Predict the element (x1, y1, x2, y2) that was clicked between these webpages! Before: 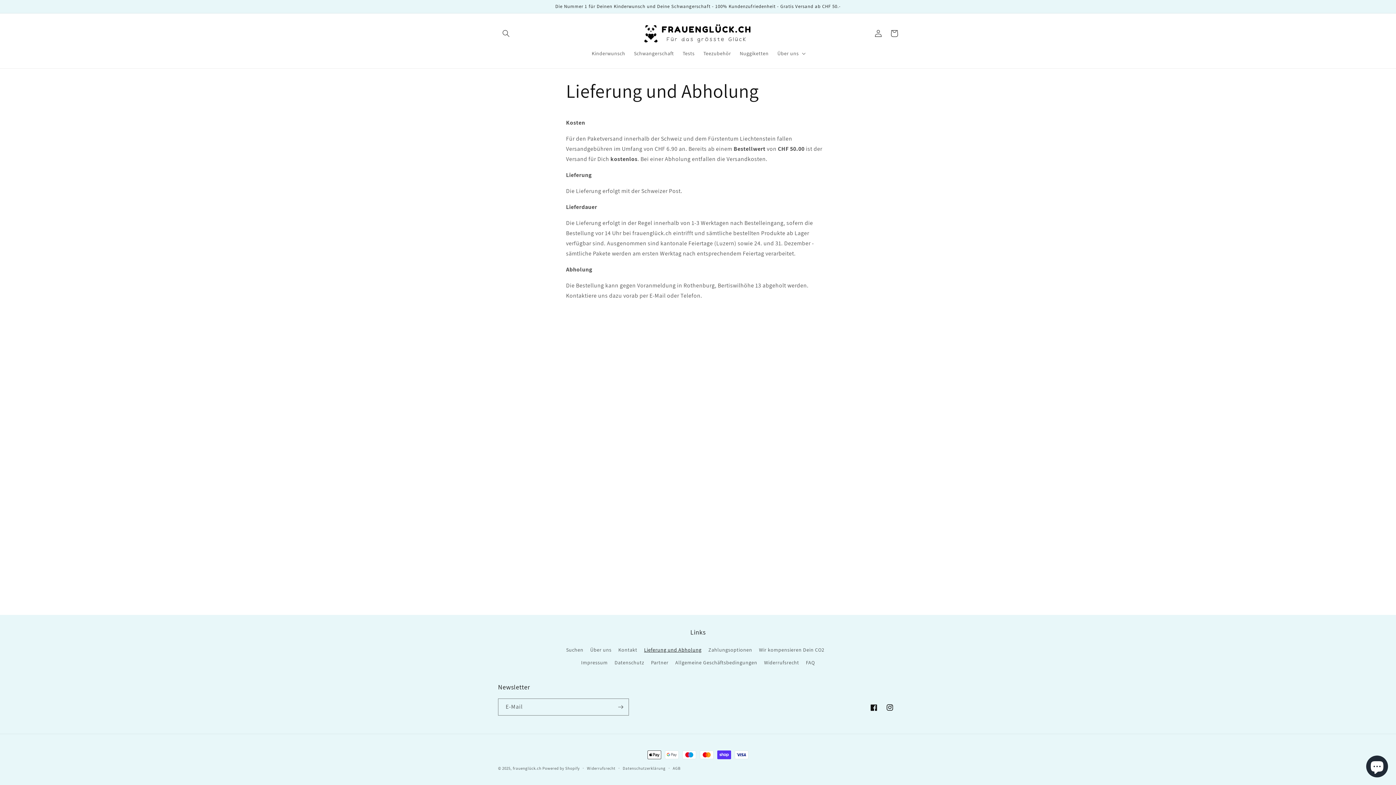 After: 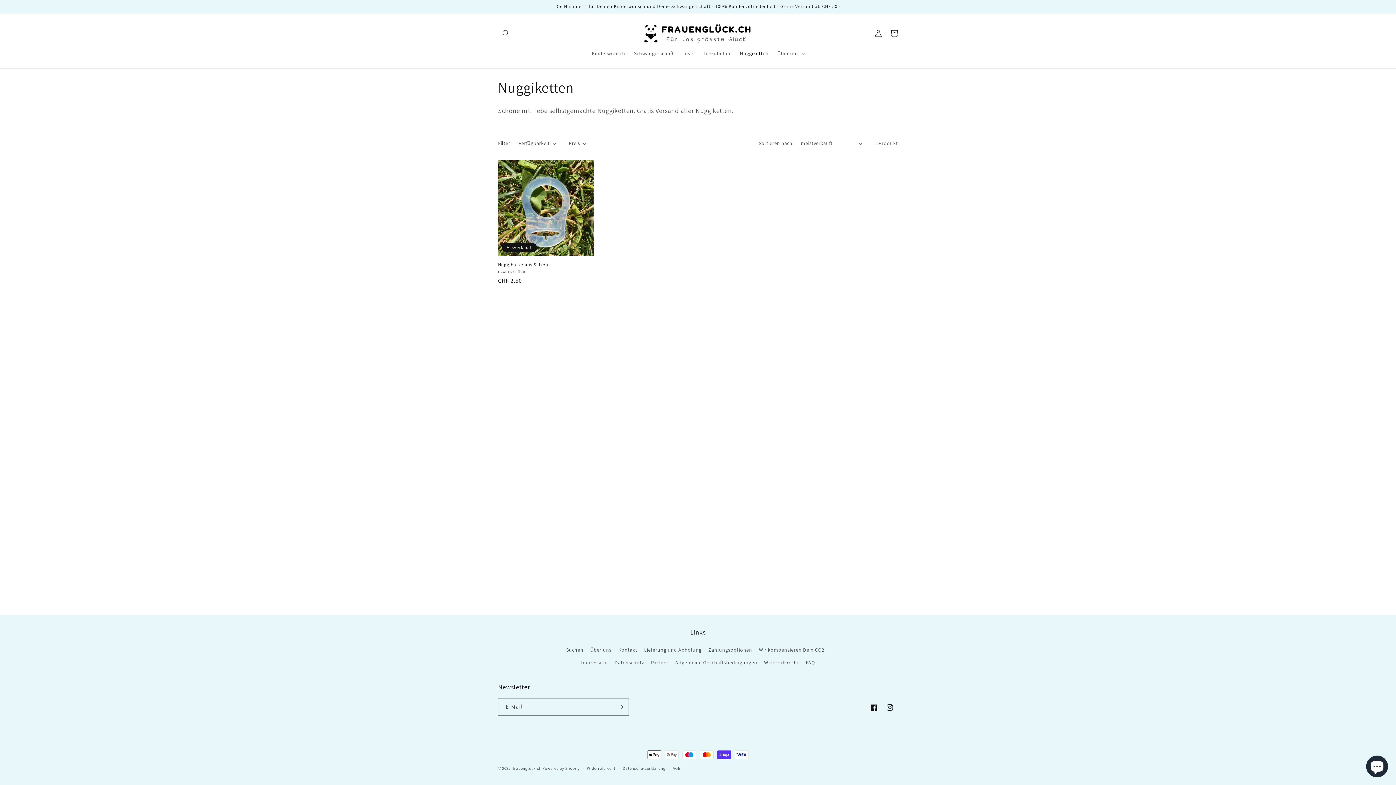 Action: bbox: (735, 45, 773, 61) label: Nuggiketten